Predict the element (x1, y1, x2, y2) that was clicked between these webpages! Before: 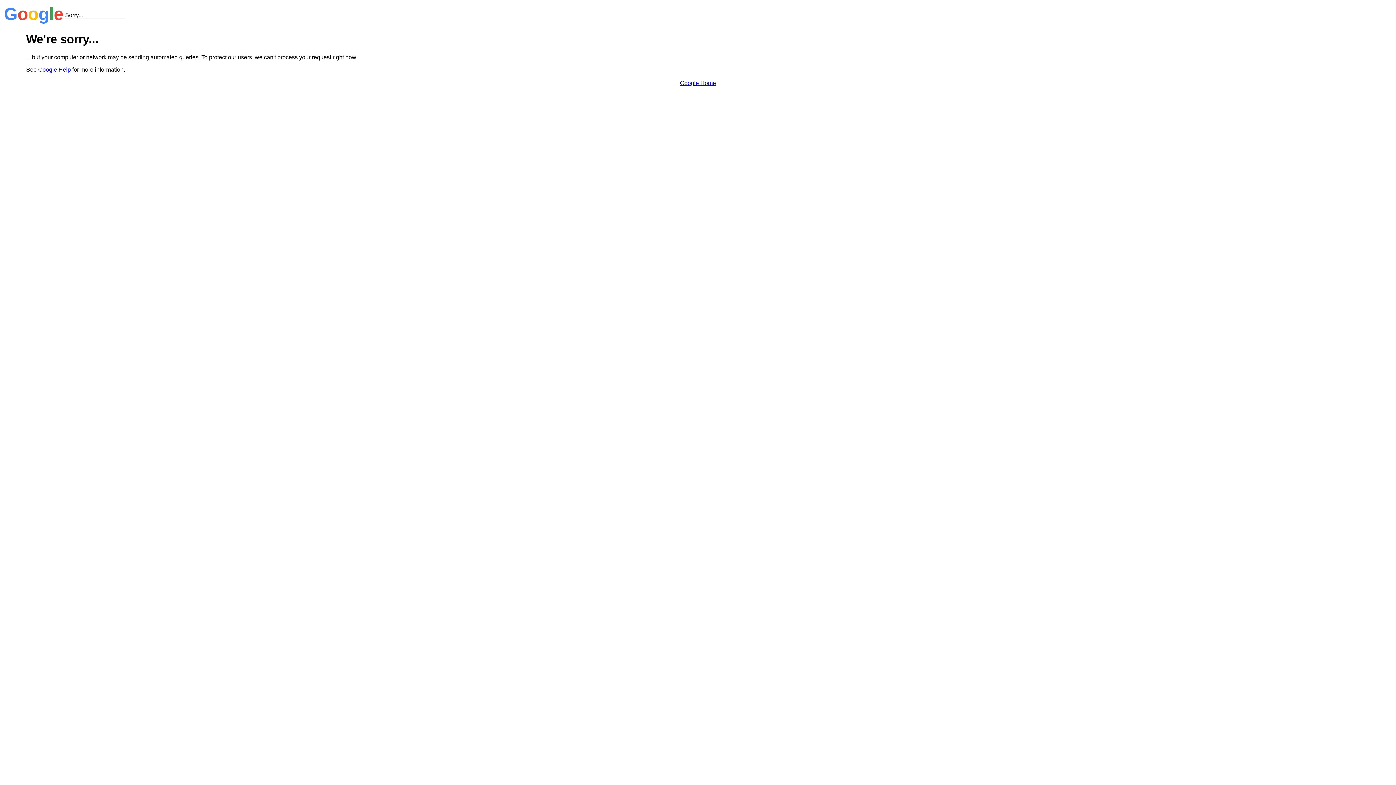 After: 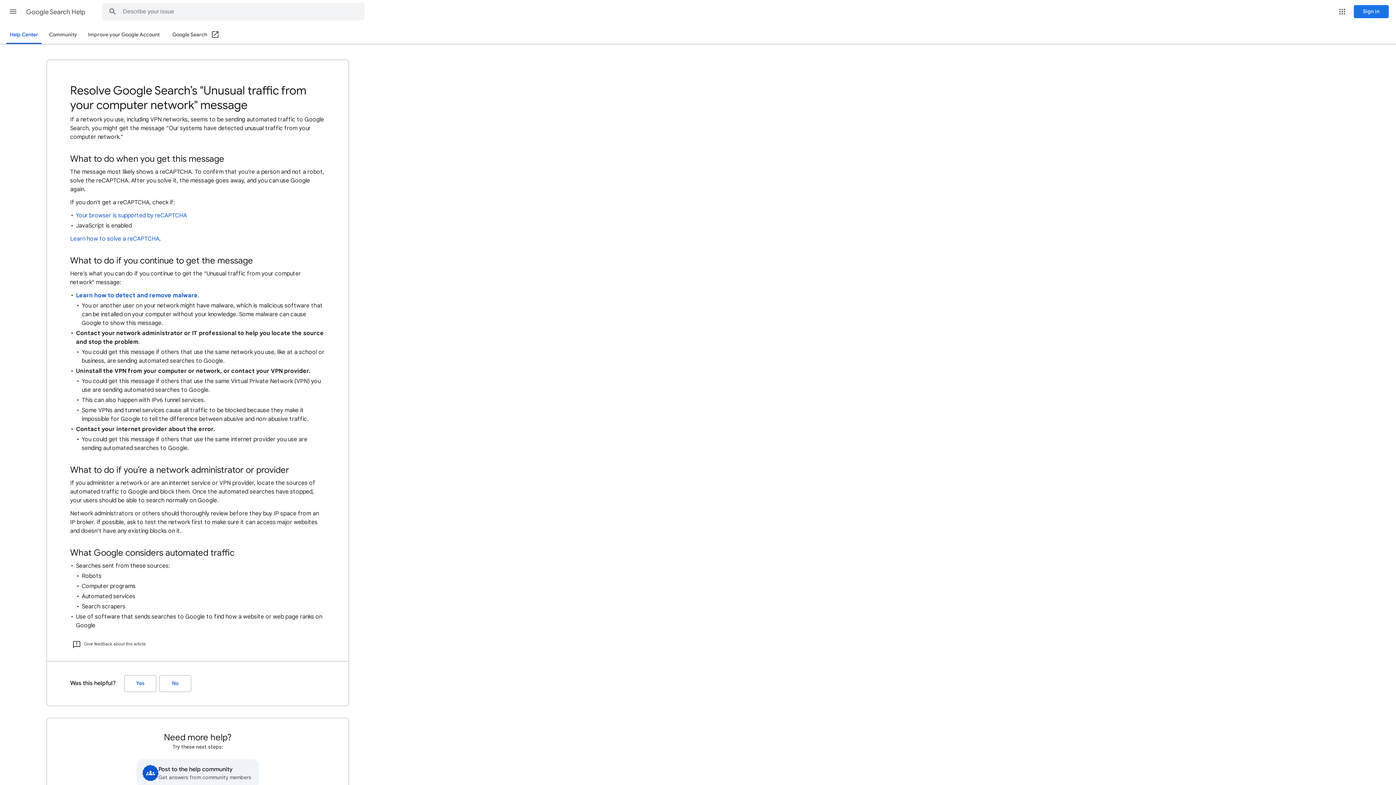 Action: bbox: (38, 66, 70, 72) label: Google Help